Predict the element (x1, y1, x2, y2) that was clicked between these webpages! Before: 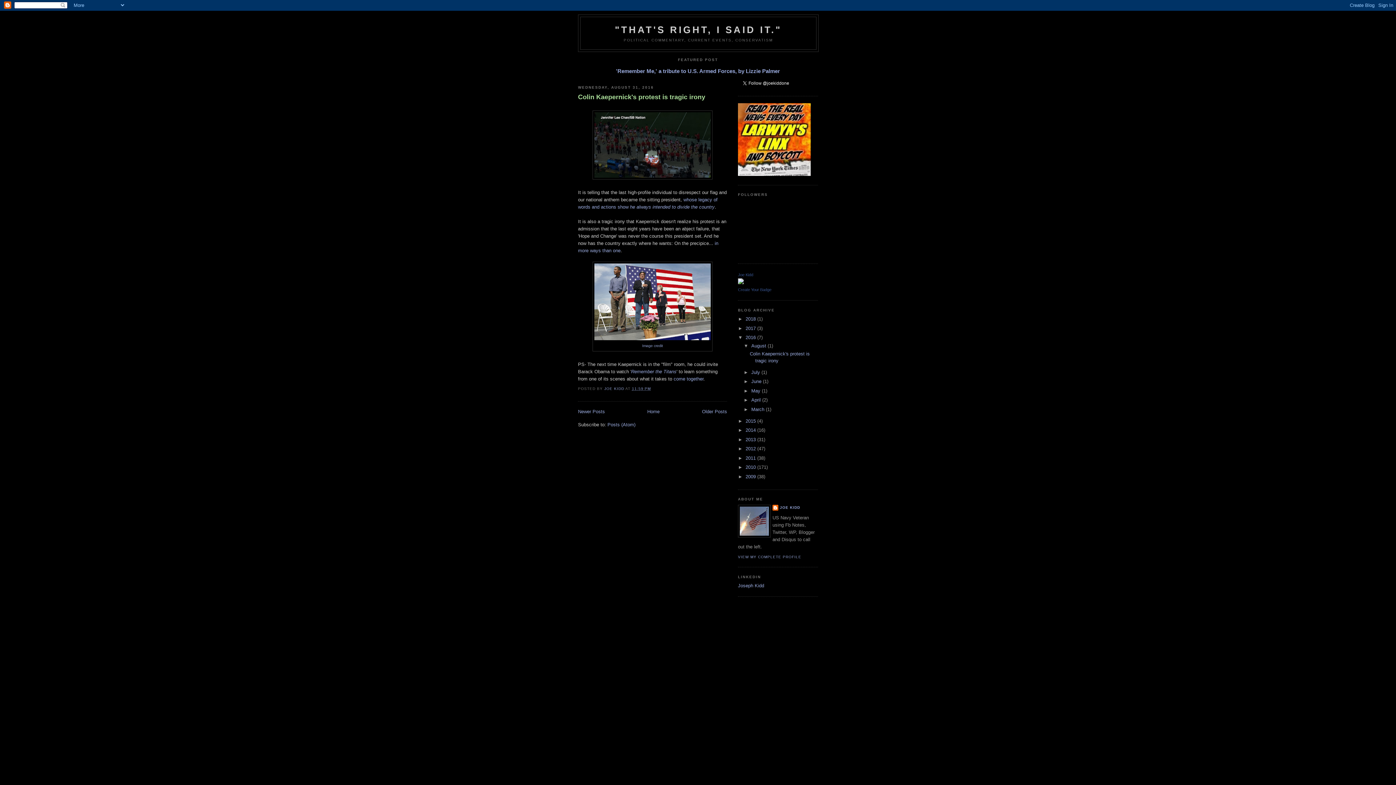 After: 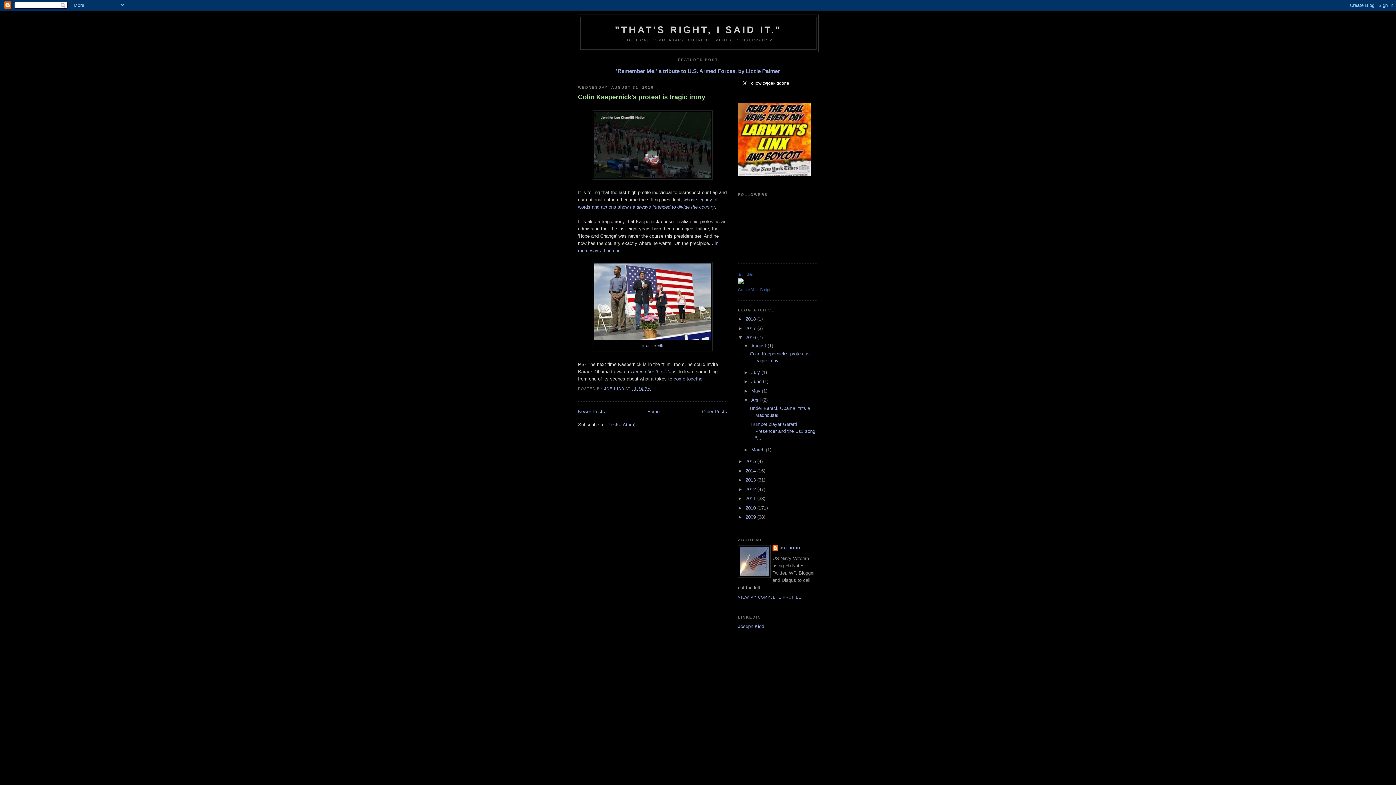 Action: label: ►   bbox: (743, 397, 751, 403)